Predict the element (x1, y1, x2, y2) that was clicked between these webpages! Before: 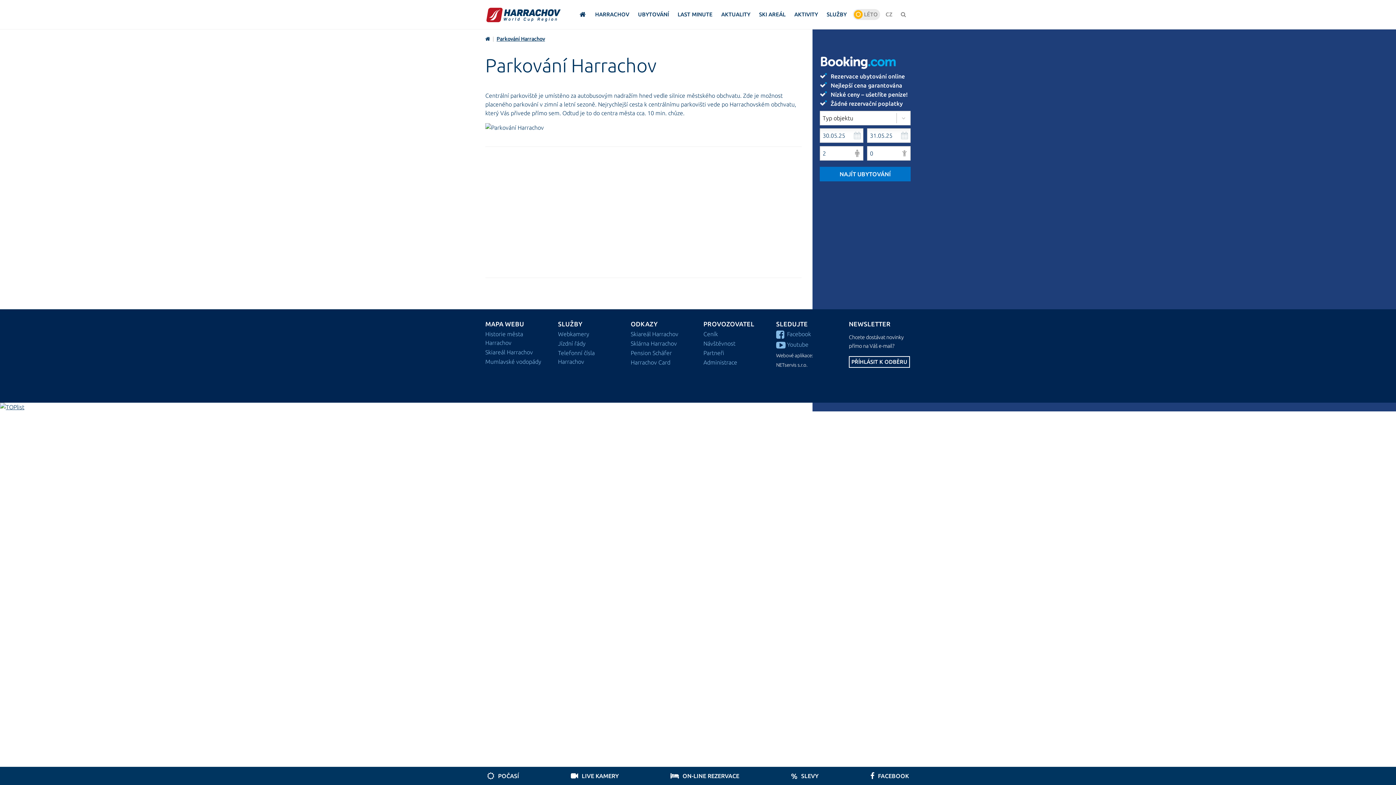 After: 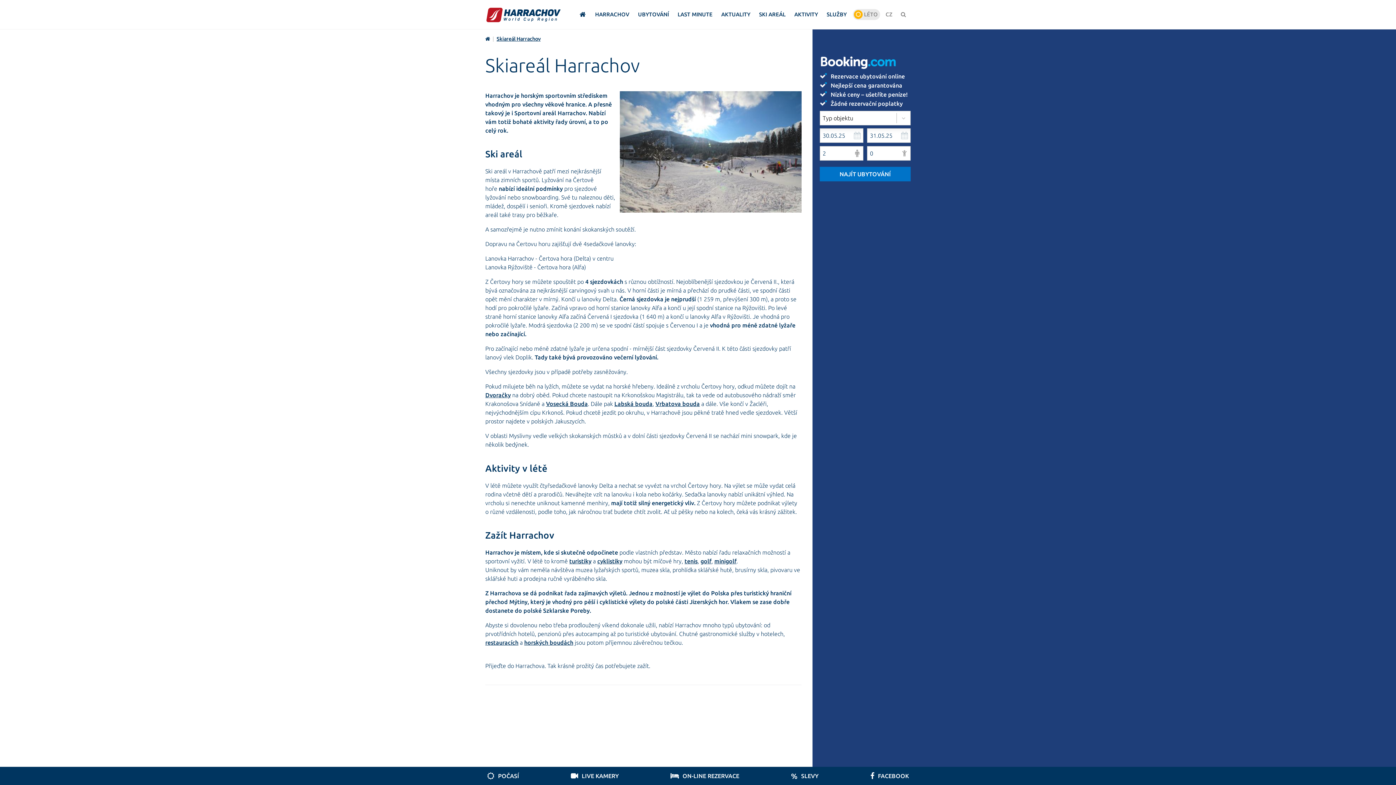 Action: label: Skiareál Harrachov bbox: (485, 349, 533, 355)